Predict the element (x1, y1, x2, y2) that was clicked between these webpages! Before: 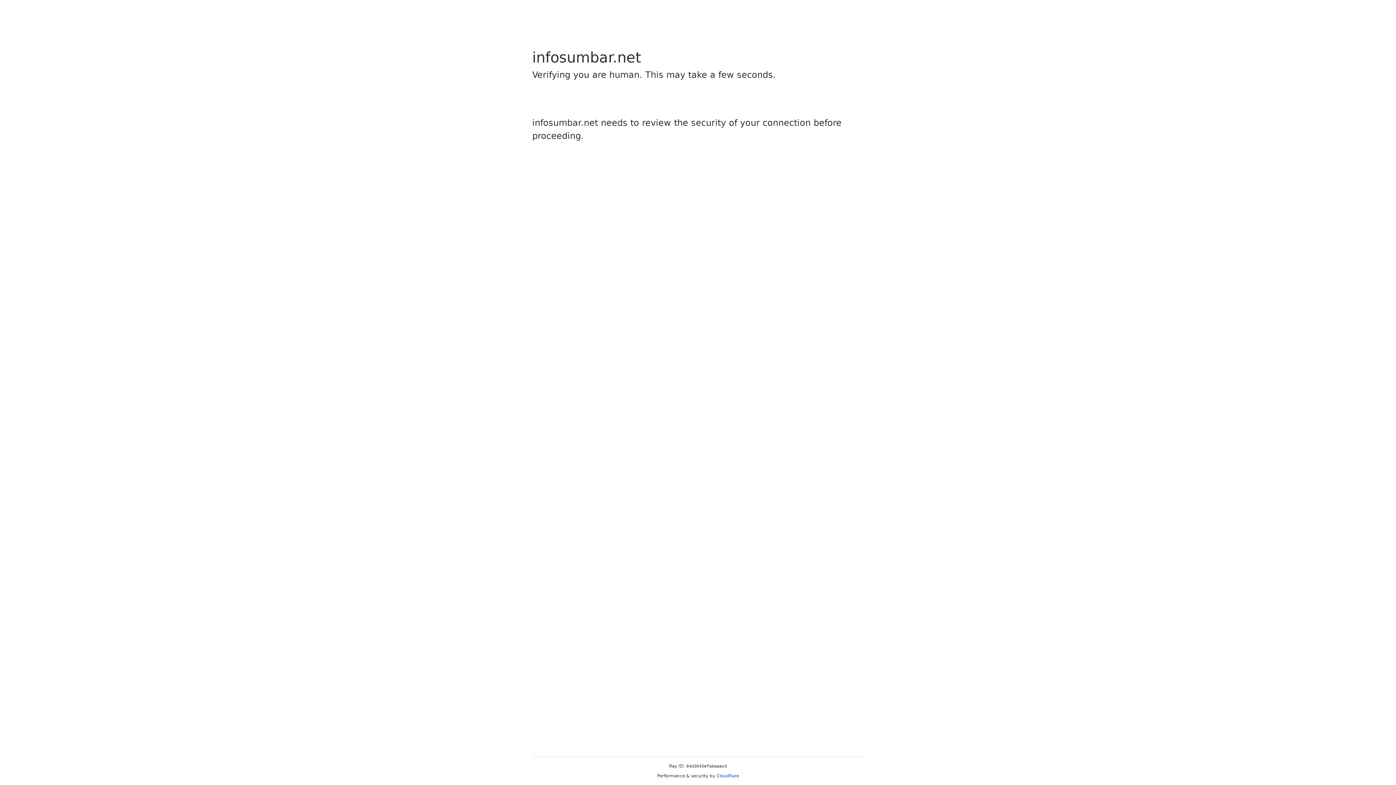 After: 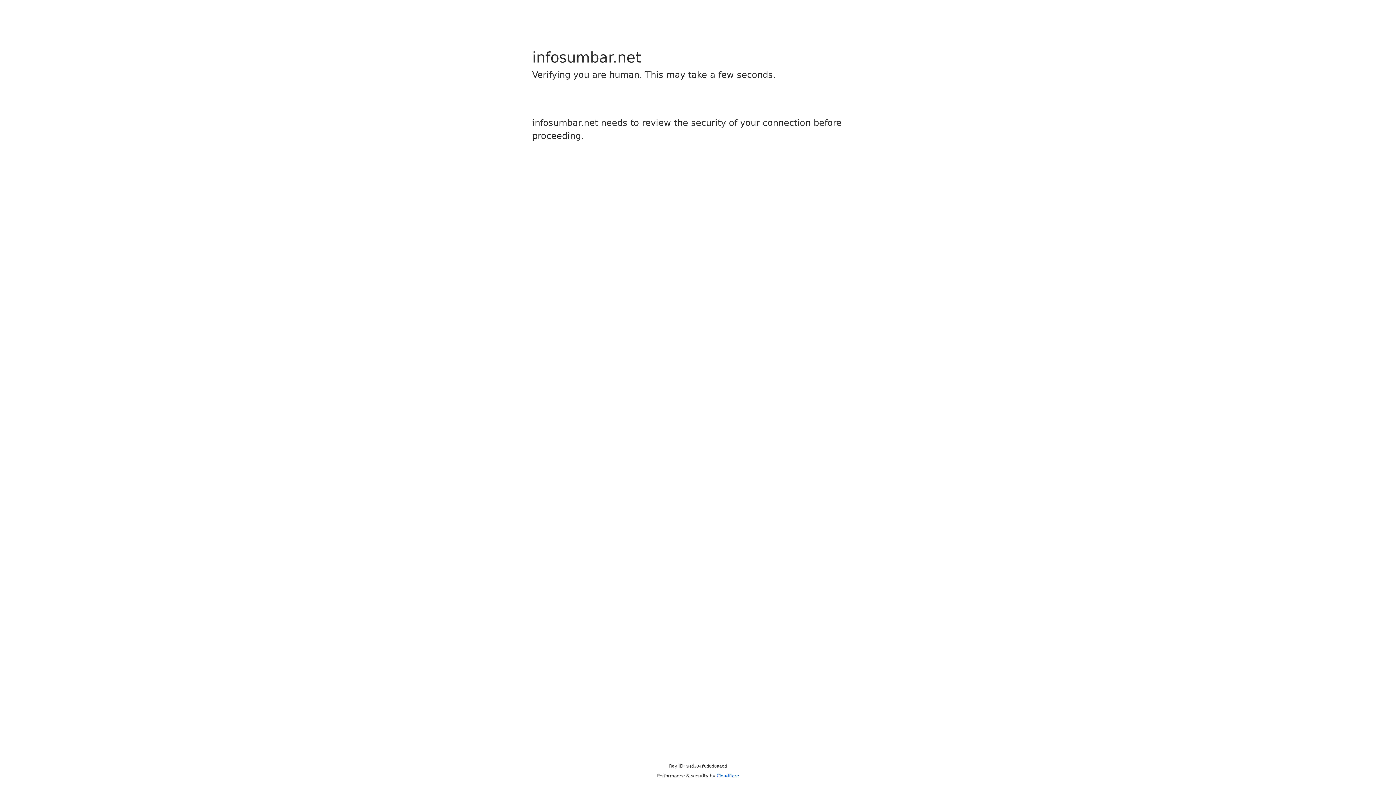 Action: bbox: (716, 773, 739, 778) label: Cloudflare